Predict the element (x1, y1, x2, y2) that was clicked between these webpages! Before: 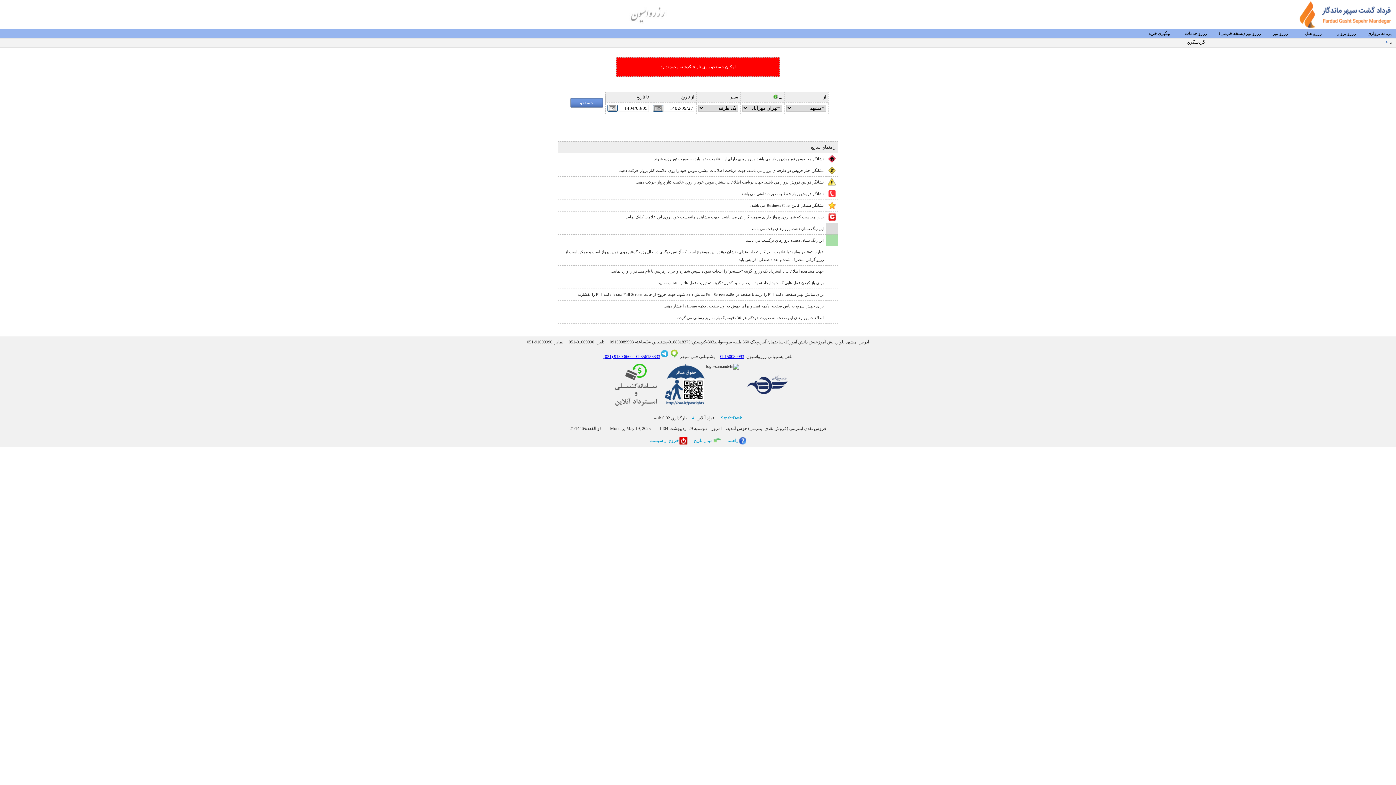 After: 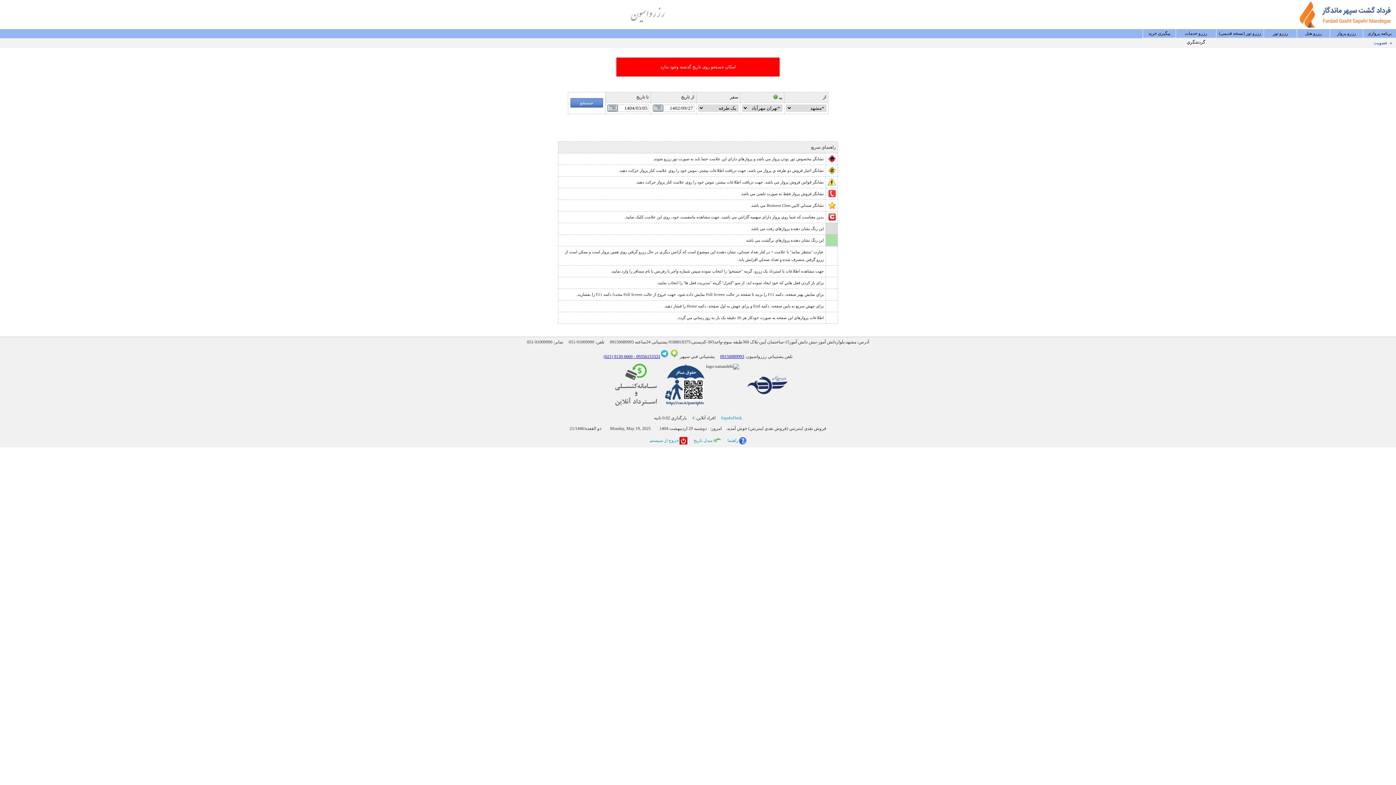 Action: bbox: (660, 354, 669, 359)